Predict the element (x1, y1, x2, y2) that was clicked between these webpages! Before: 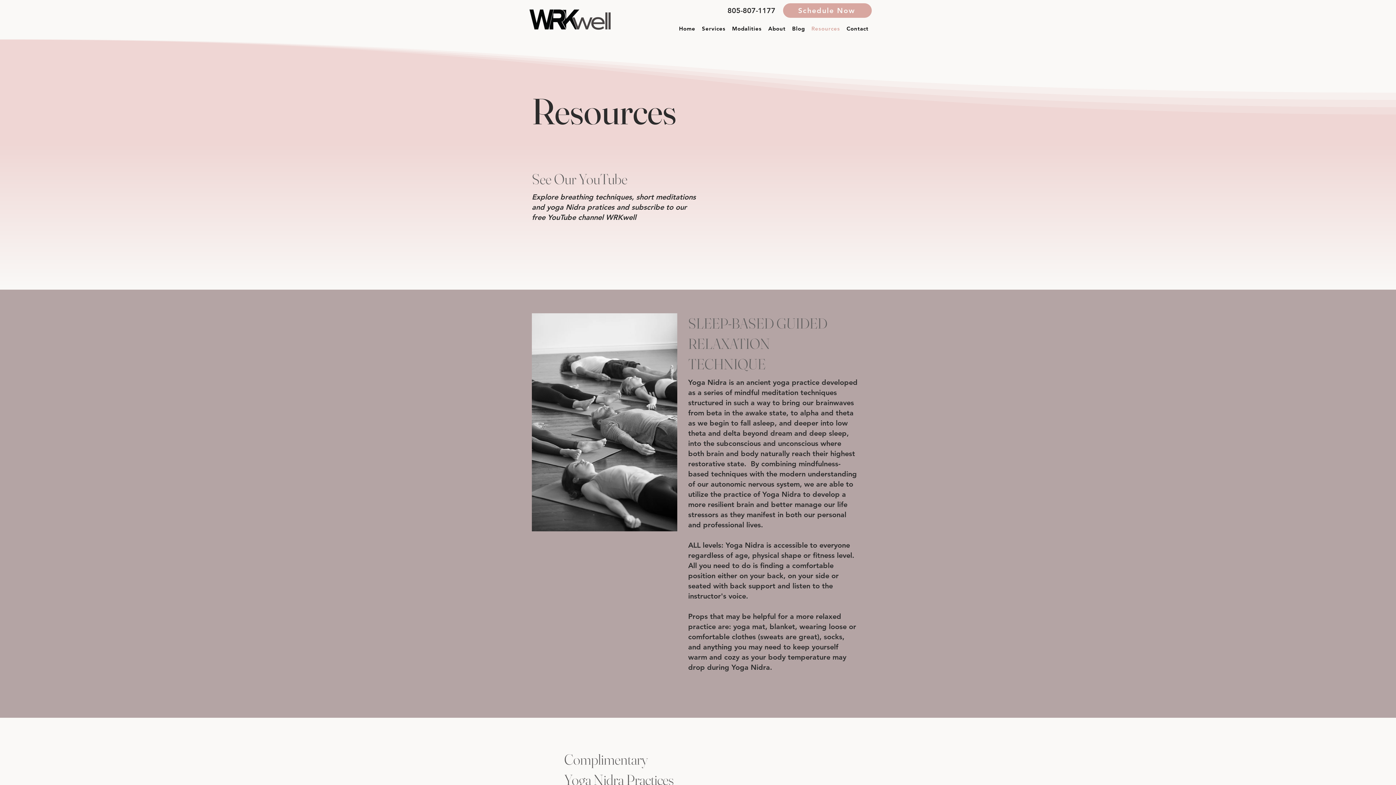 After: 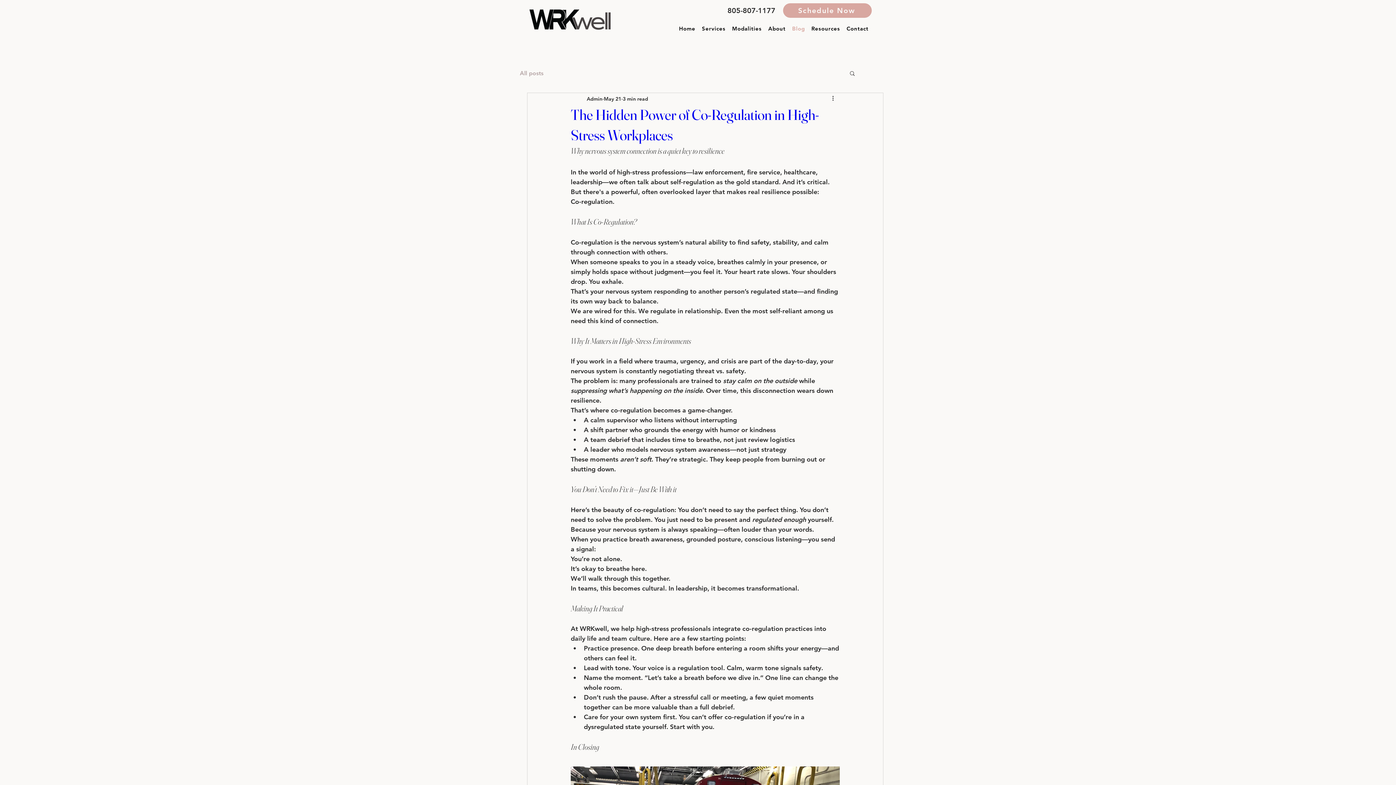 Action: bbox: (789, 21, 808, 35) label: Blog